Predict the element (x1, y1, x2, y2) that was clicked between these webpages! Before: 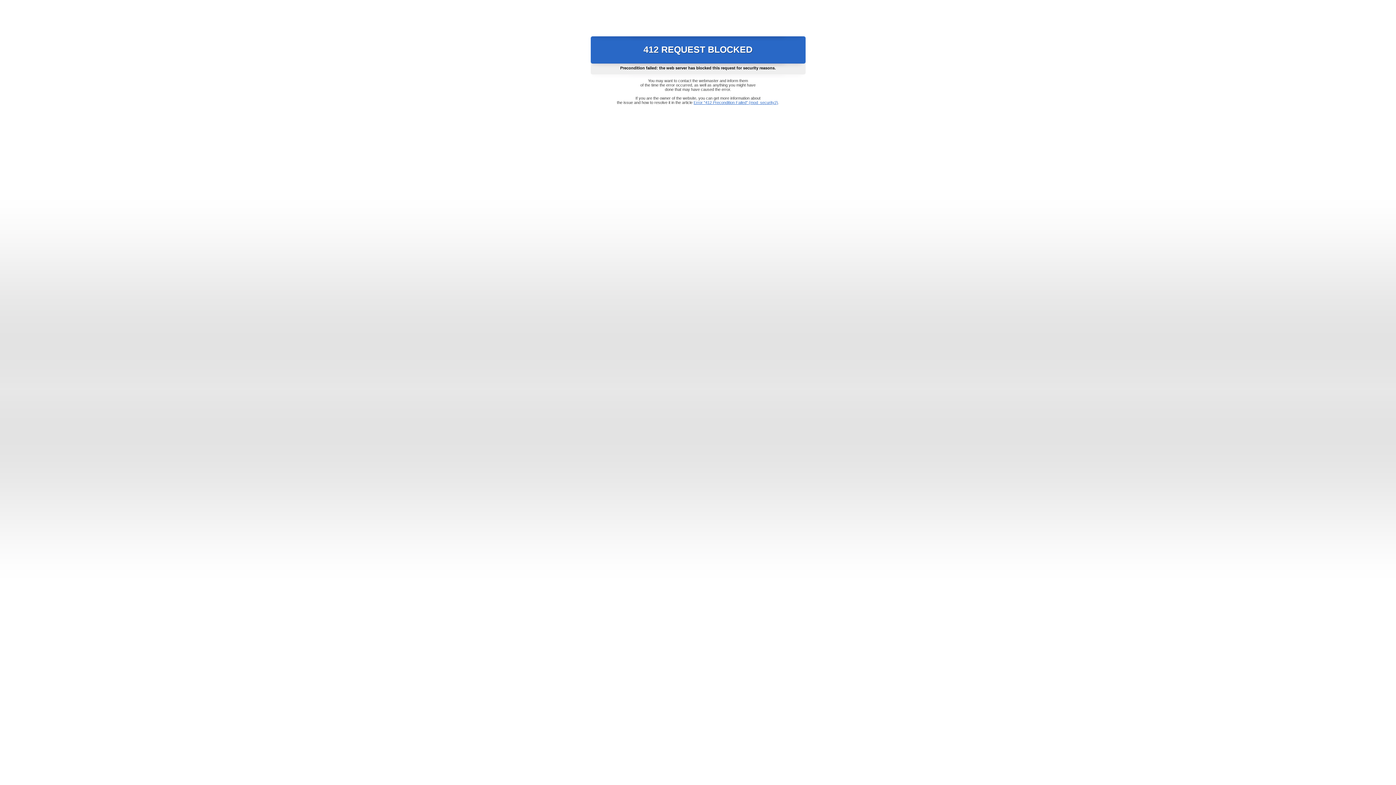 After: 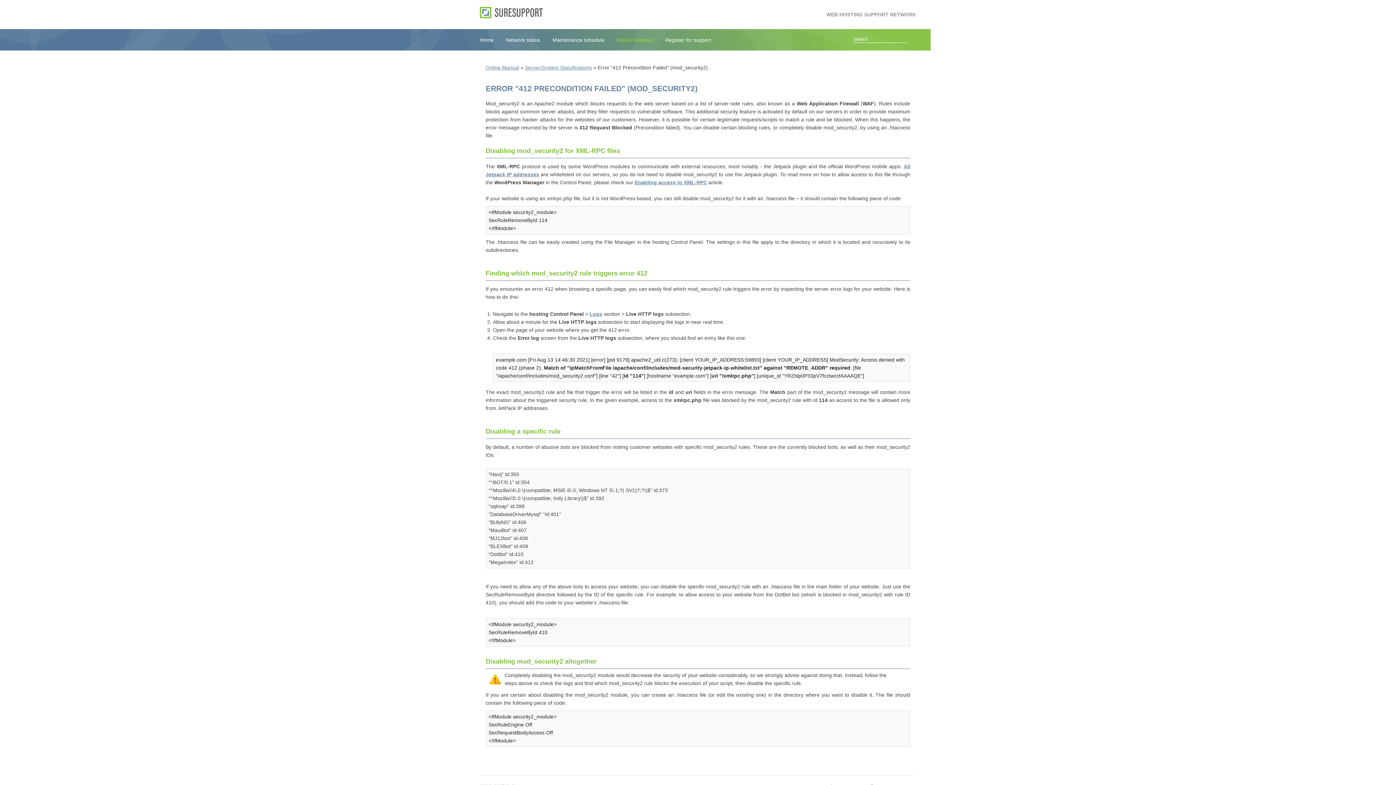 Action: bbox: (693, 100, 778, 104) label: Error "412 Precondition Failed" (mod_security2)